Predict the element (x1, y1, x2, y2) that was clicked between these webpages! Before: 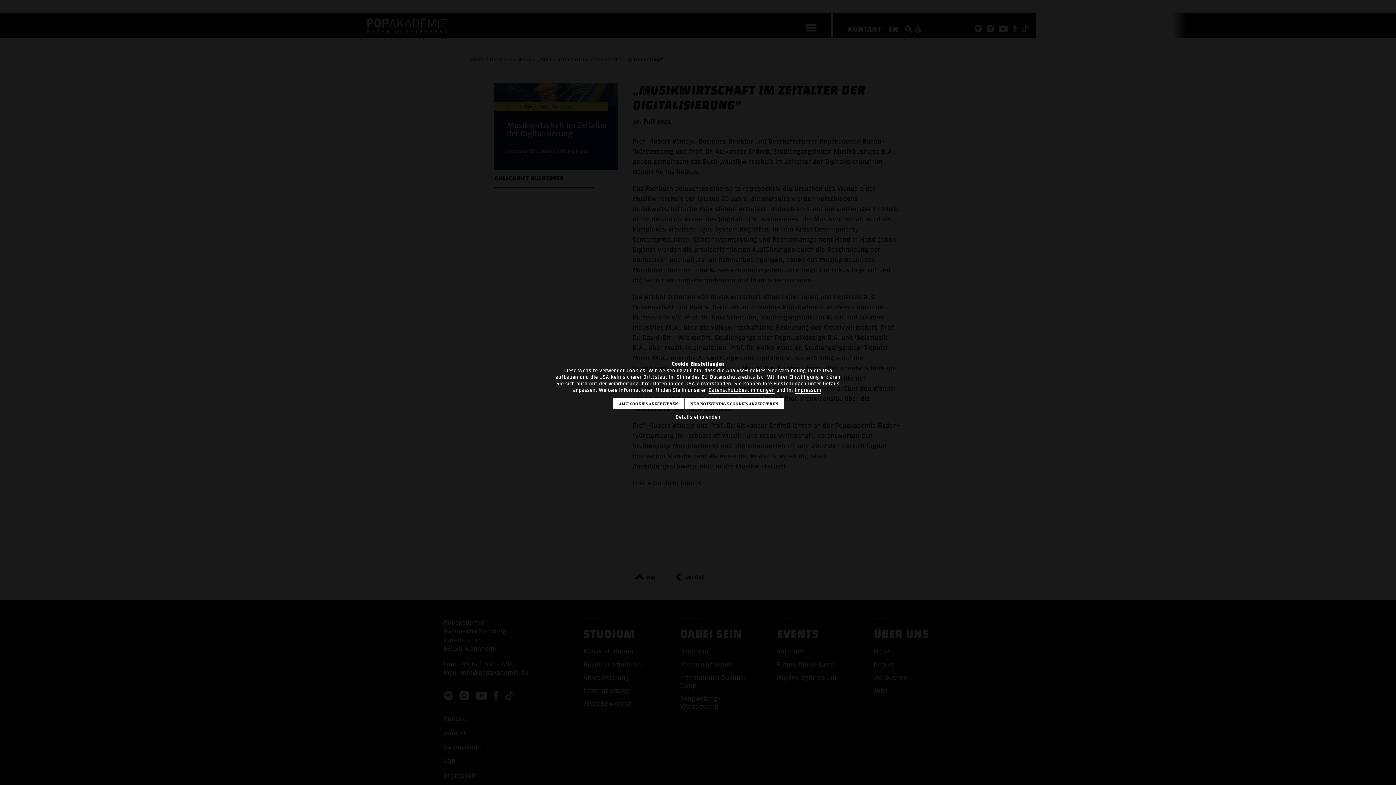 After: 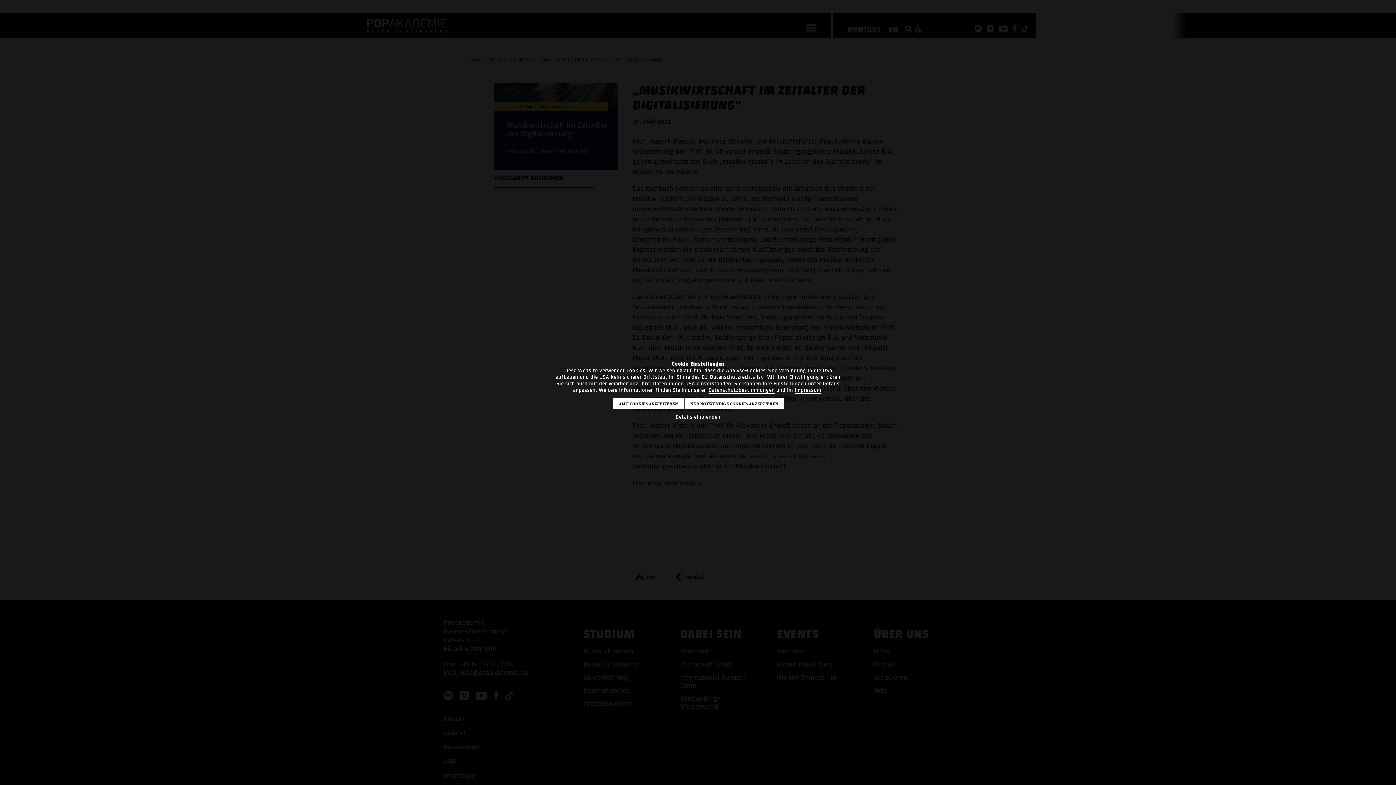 Action: label: Impressum bbox: (794, 387, 821, 393)